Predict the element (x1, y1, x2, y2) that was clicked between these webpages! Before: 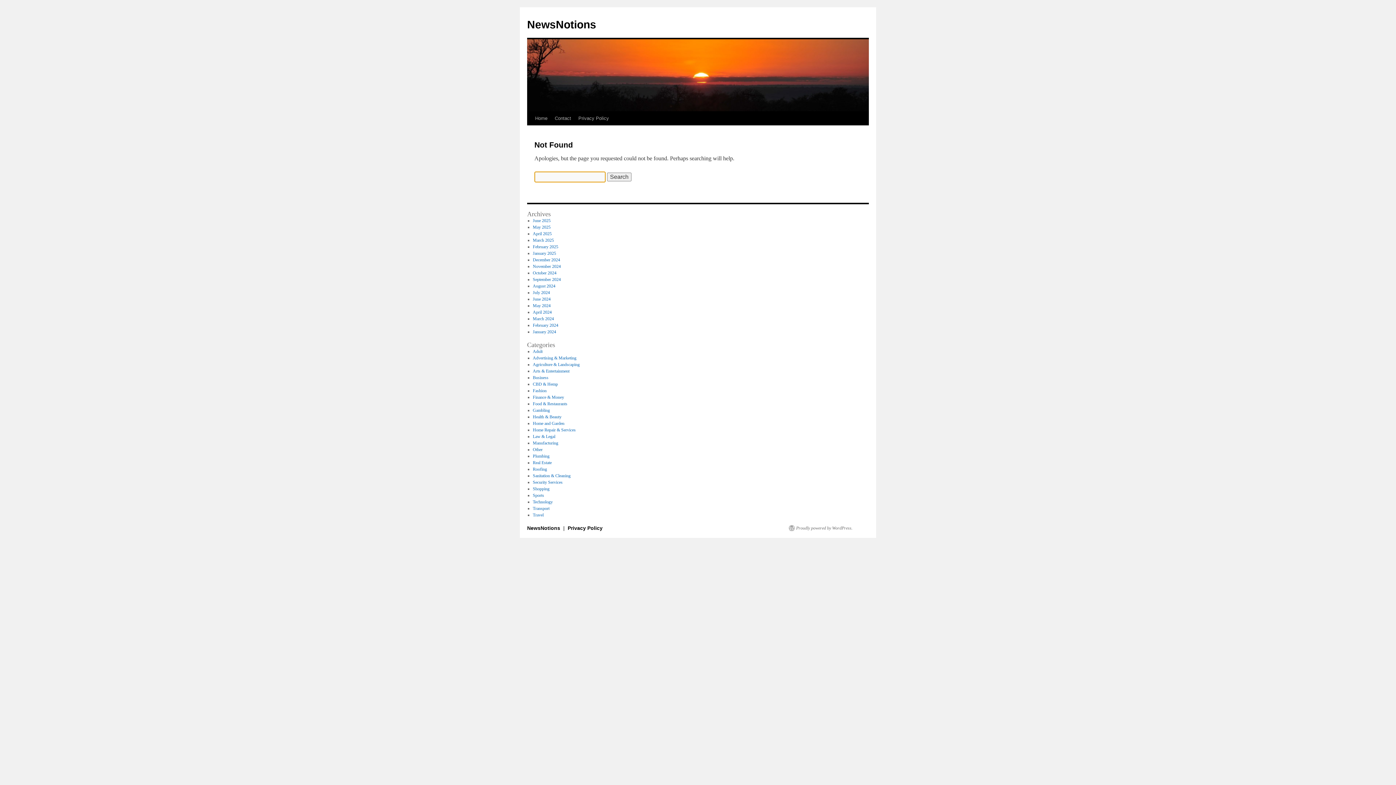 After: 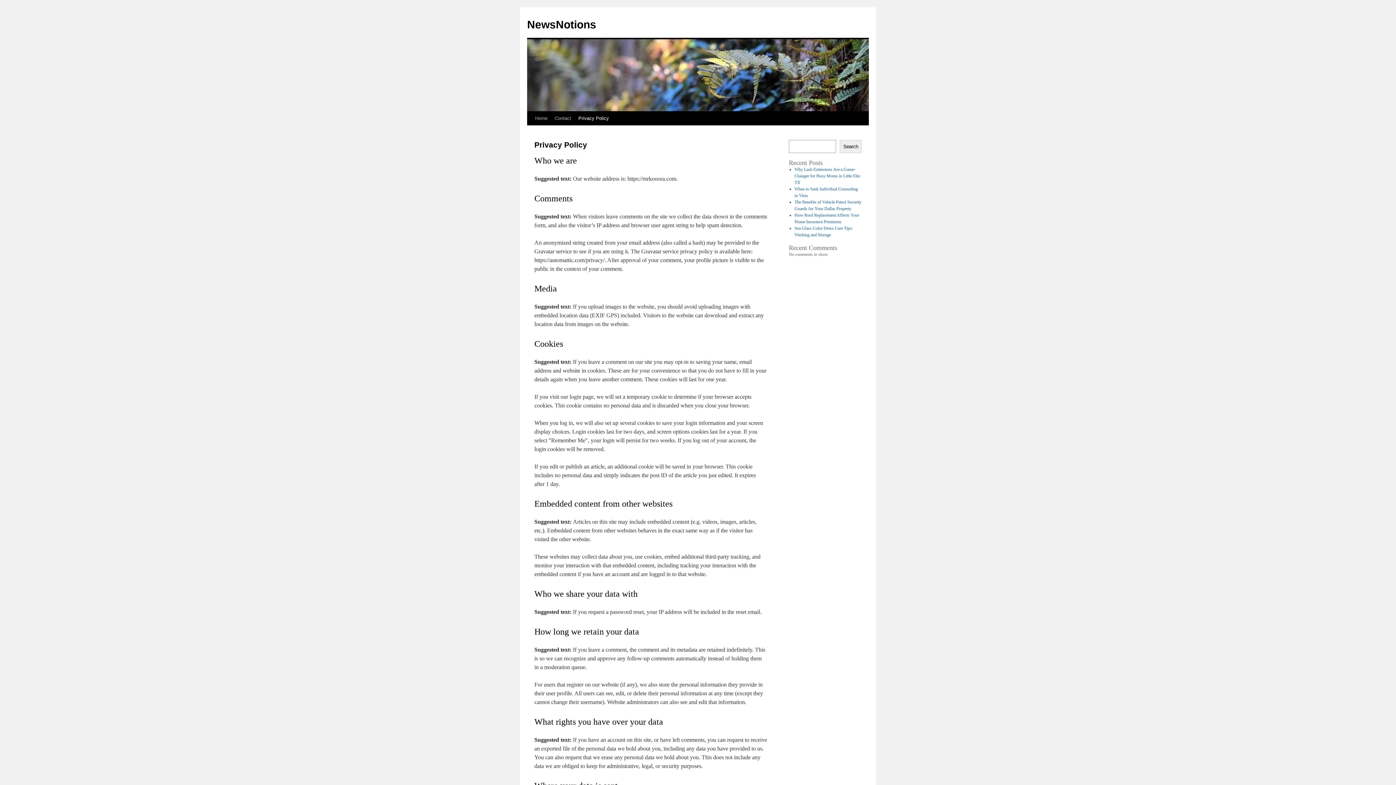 Action: label: Privacy Policy bbox: (567, 525, 602, 531)